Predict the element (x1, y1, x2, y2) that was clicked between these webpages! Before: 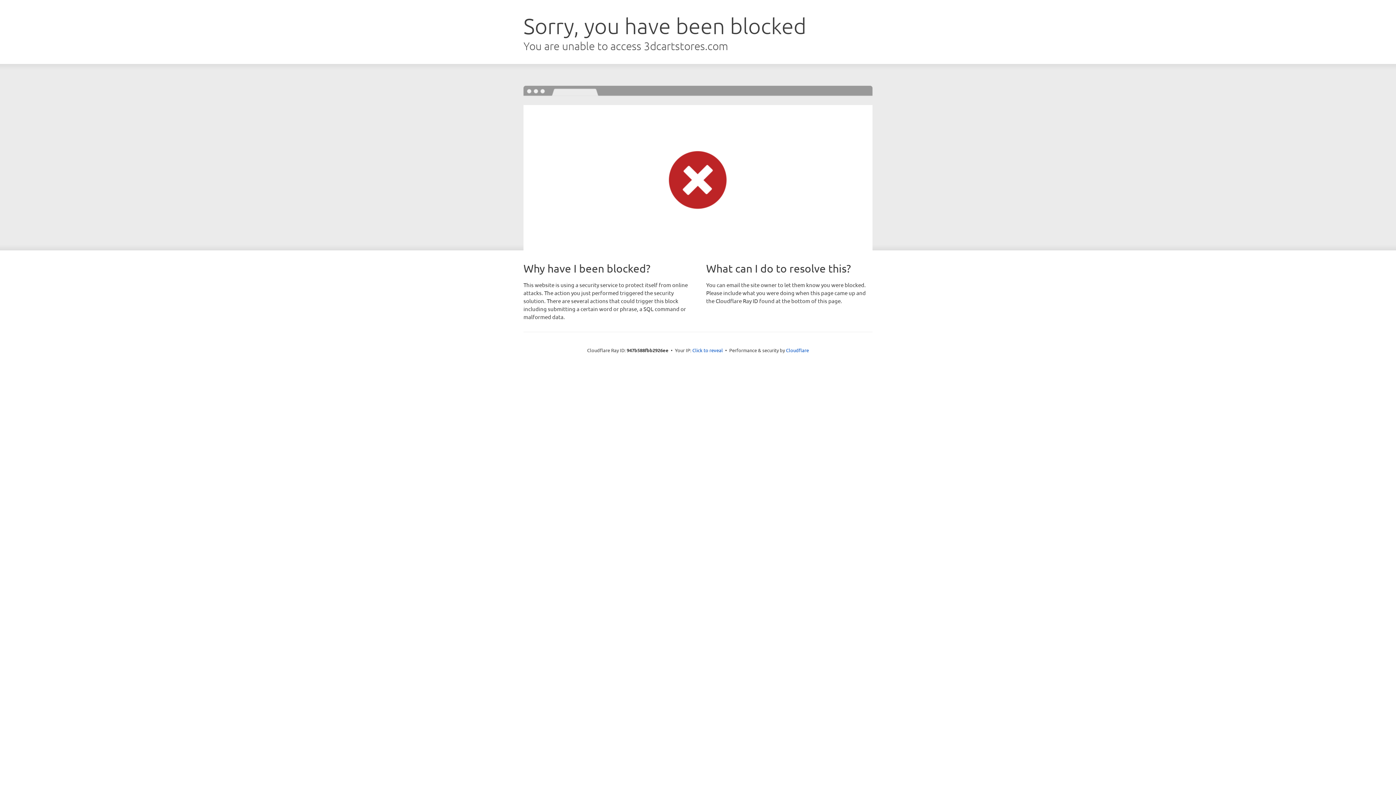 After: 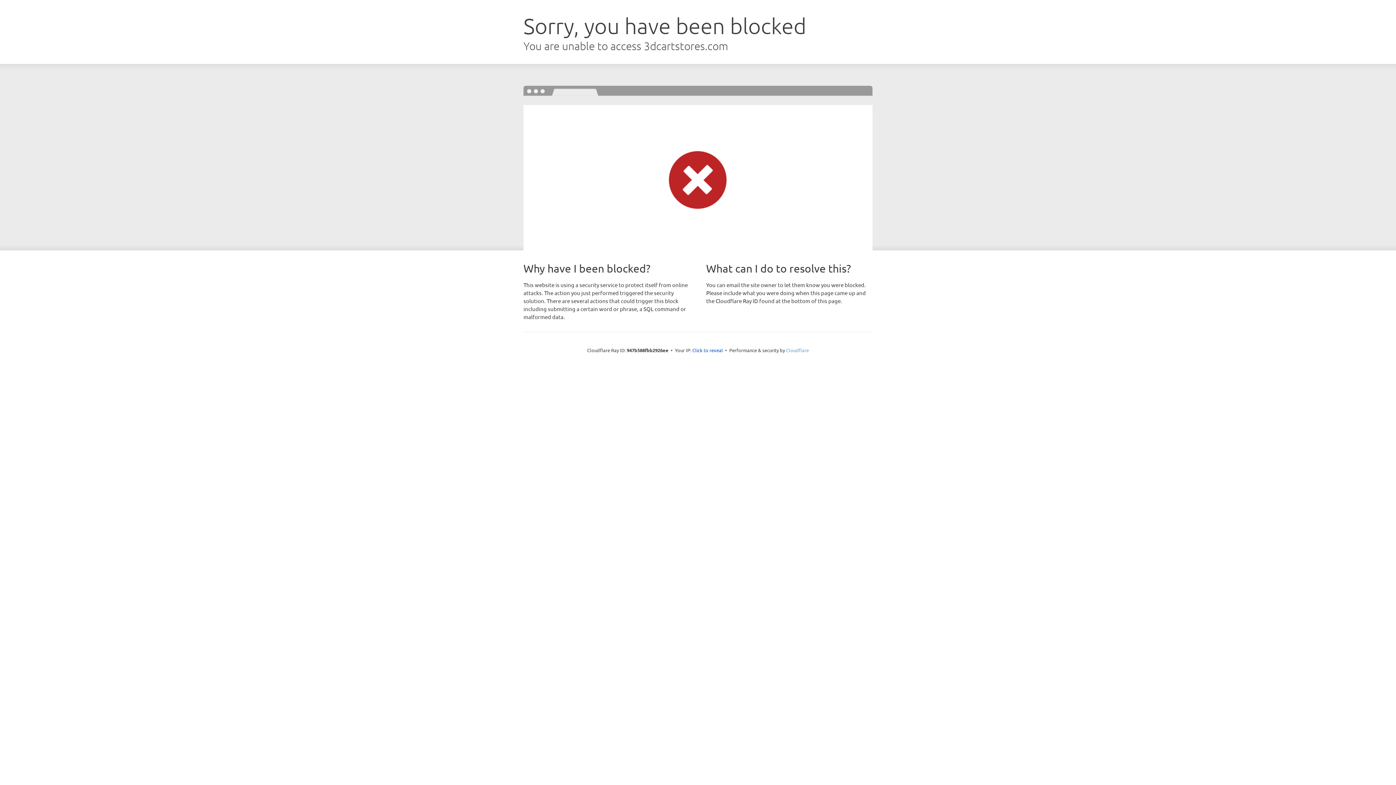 Action: bbox: (786, 347, 809, 353) label: Cloudflare